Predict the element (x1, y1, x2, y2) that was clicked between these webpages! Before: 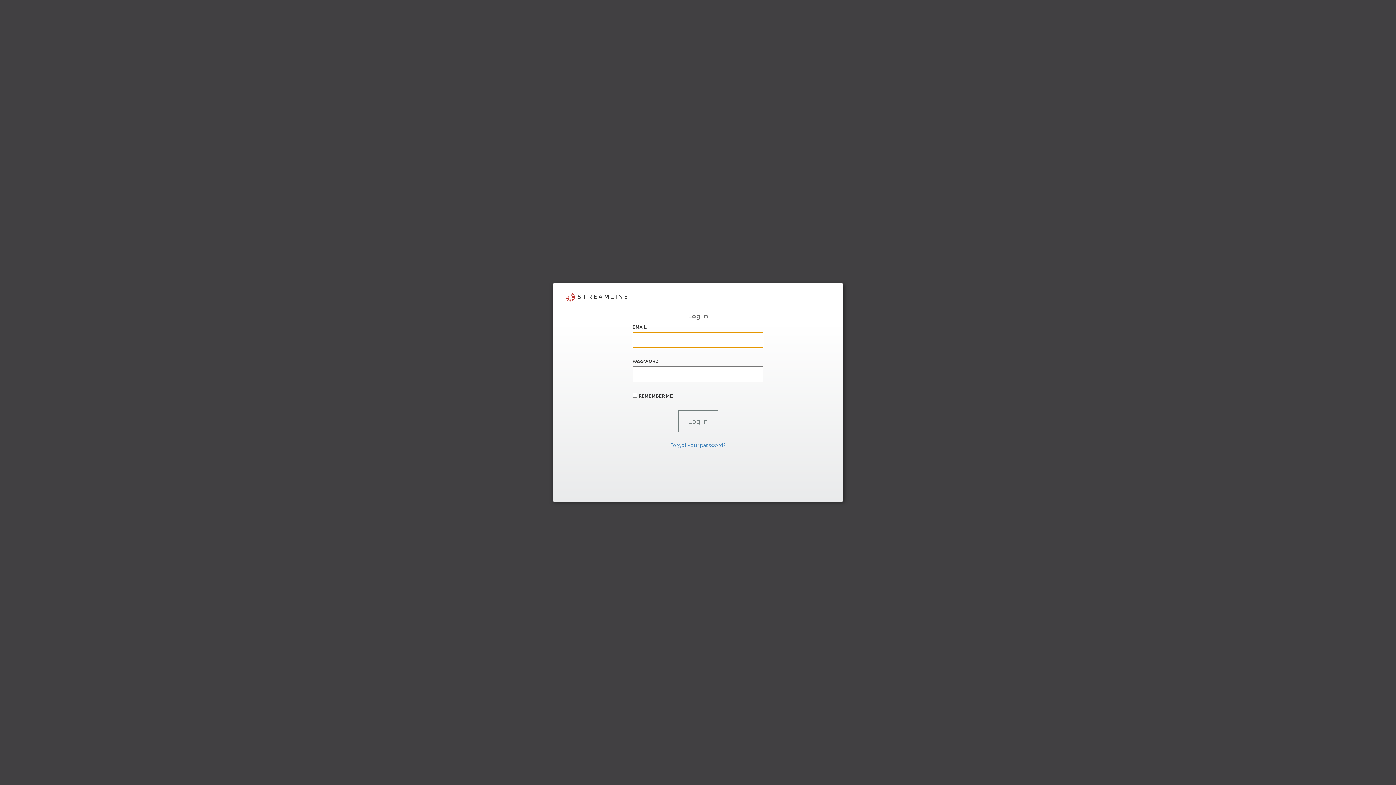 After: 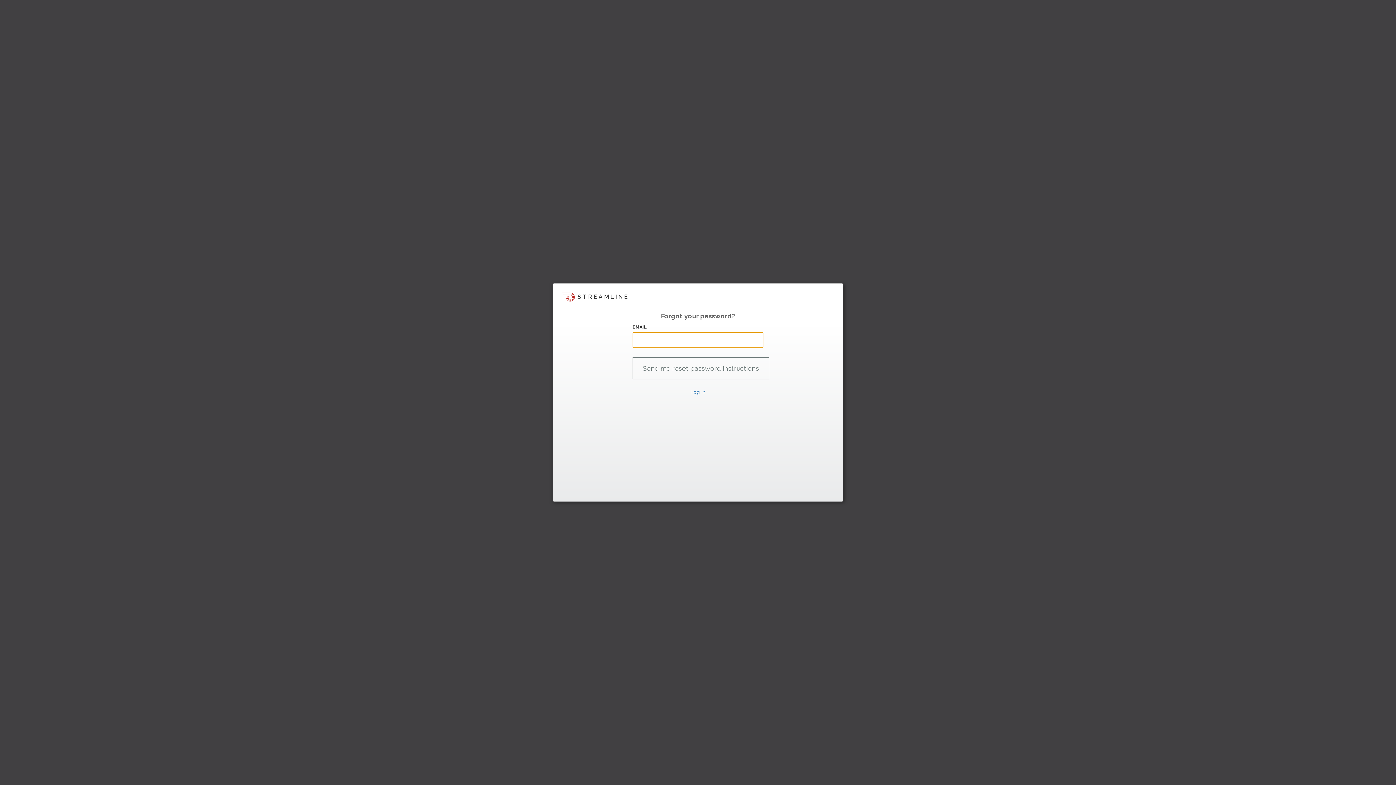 Action: bbox: (670, 442, 726, 448) label: Forgot your password?